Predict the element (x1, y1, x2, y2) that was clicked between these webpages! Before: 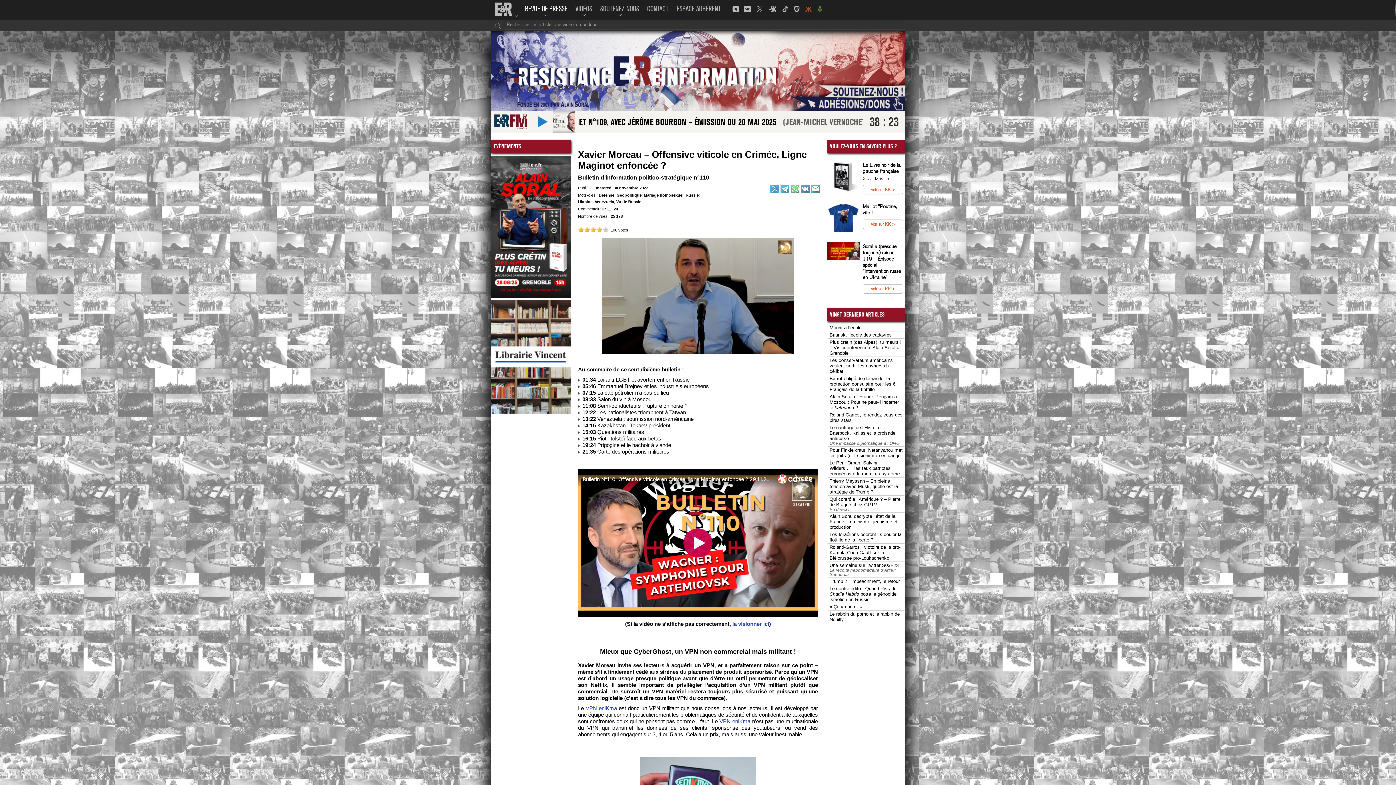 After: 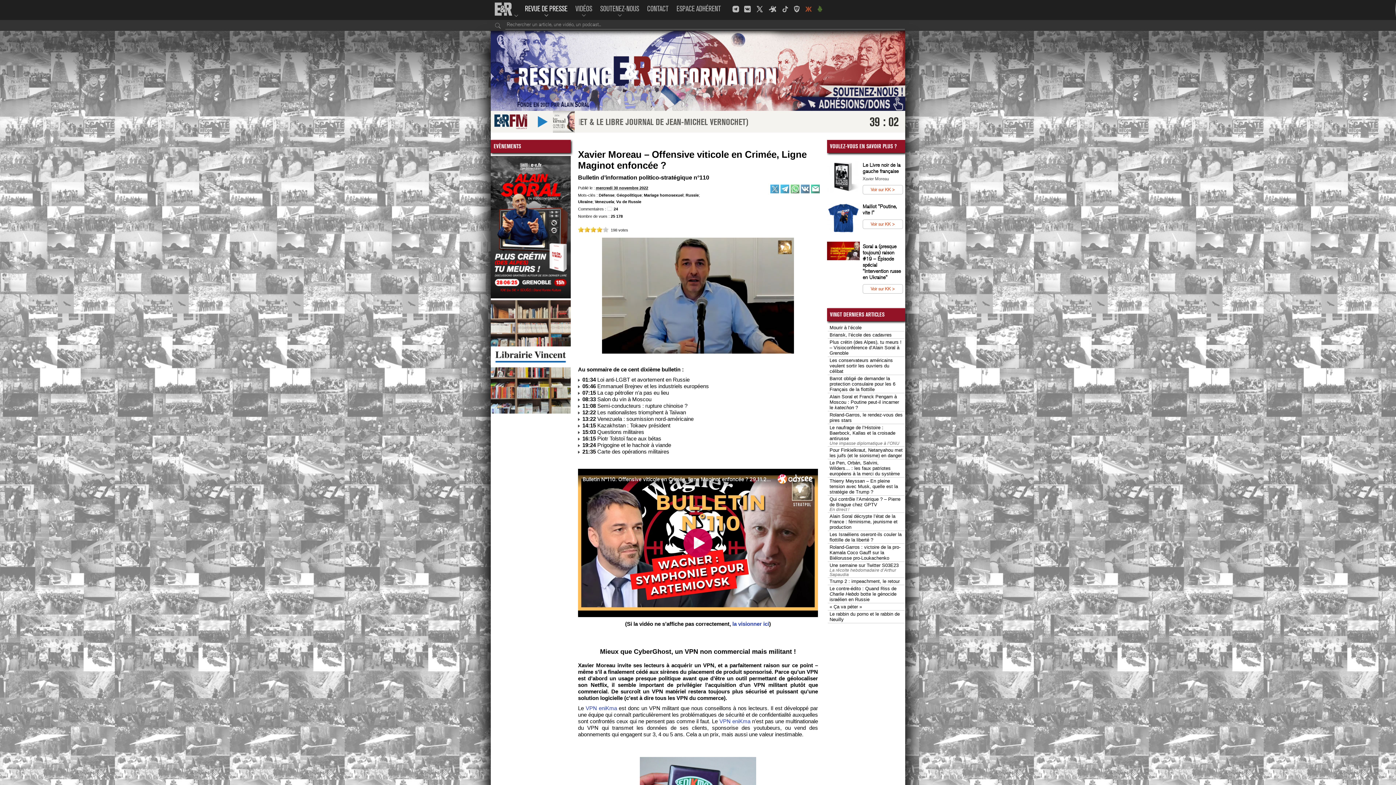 Action: bbox: (753, 0, 766, 20)